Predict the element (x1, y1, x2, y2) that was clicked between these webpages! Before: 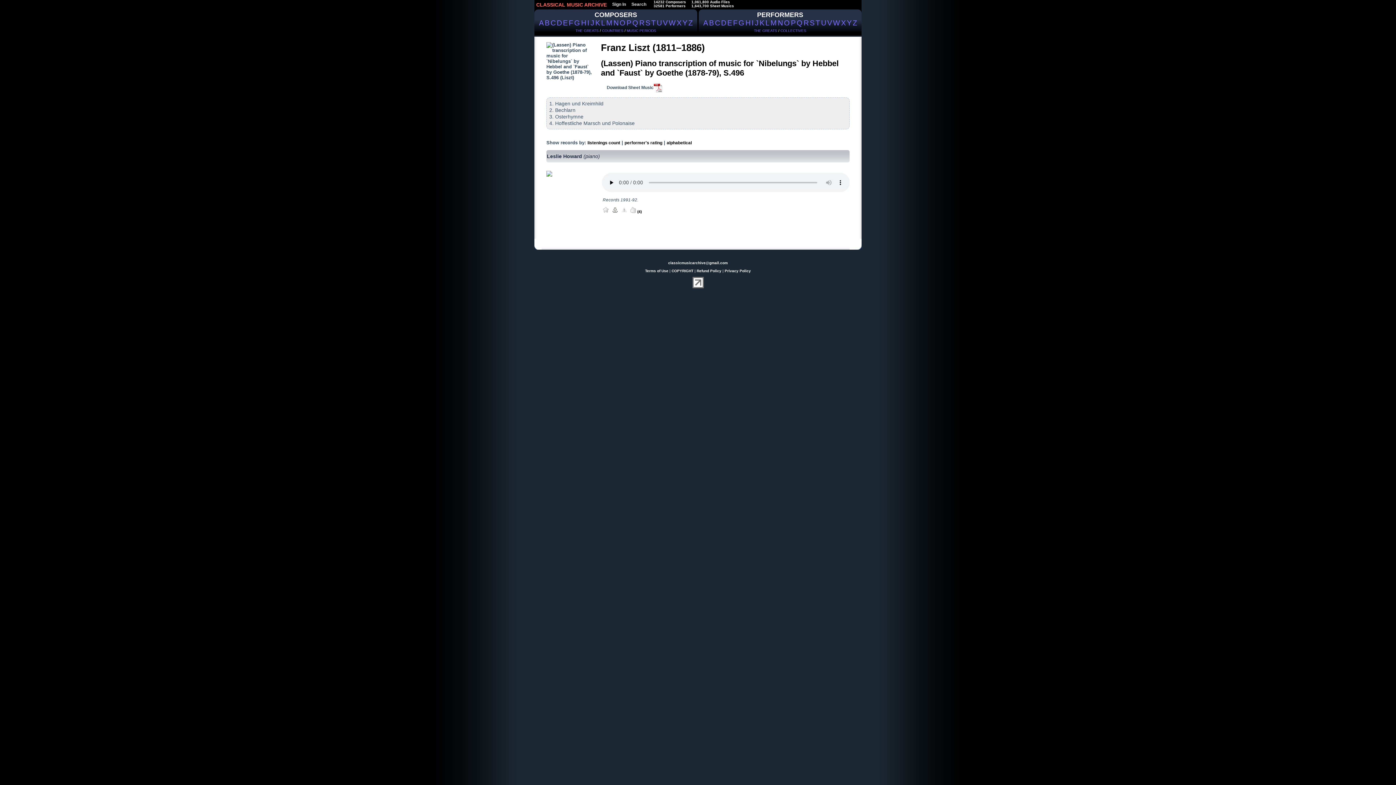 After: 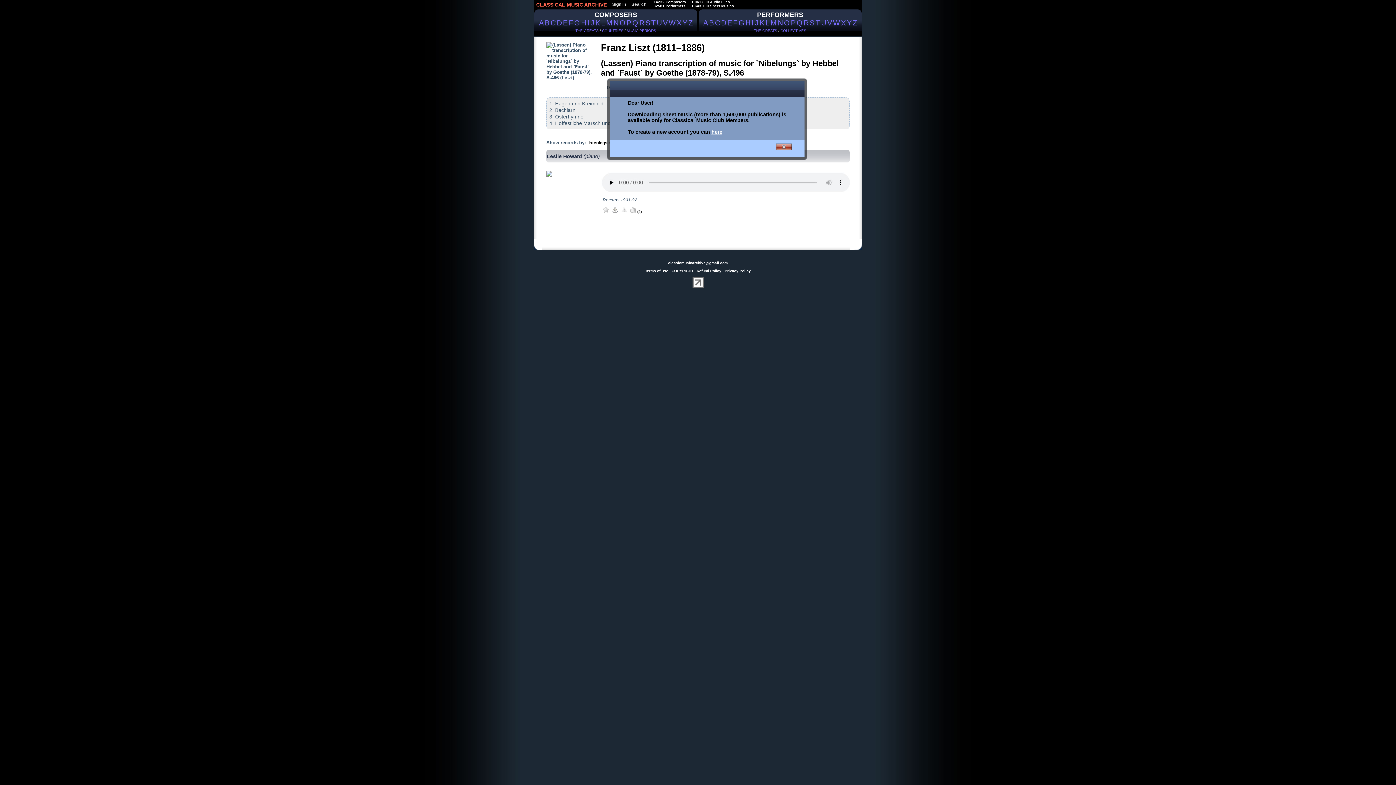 Action: bbox: (606, 84, 662, 90) label: Download Sheet Music